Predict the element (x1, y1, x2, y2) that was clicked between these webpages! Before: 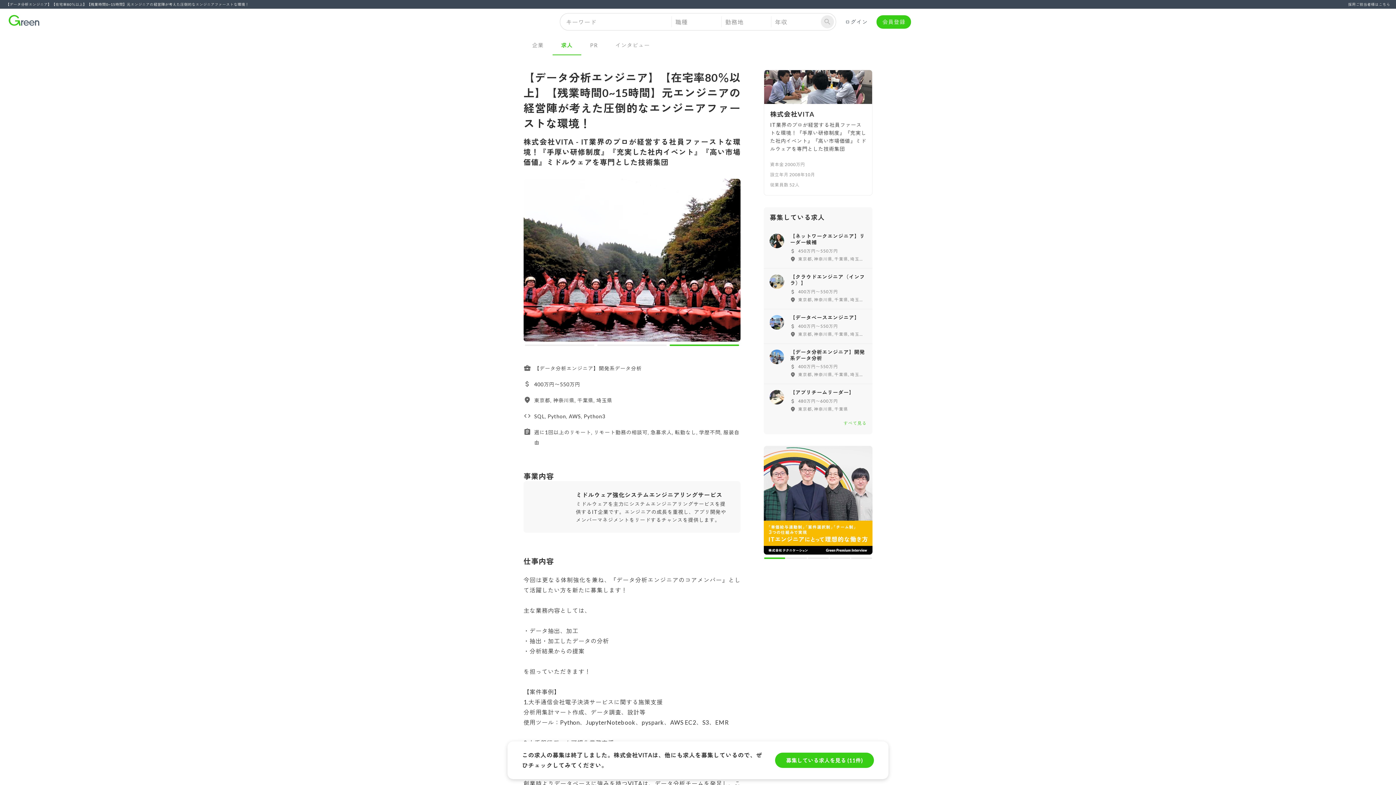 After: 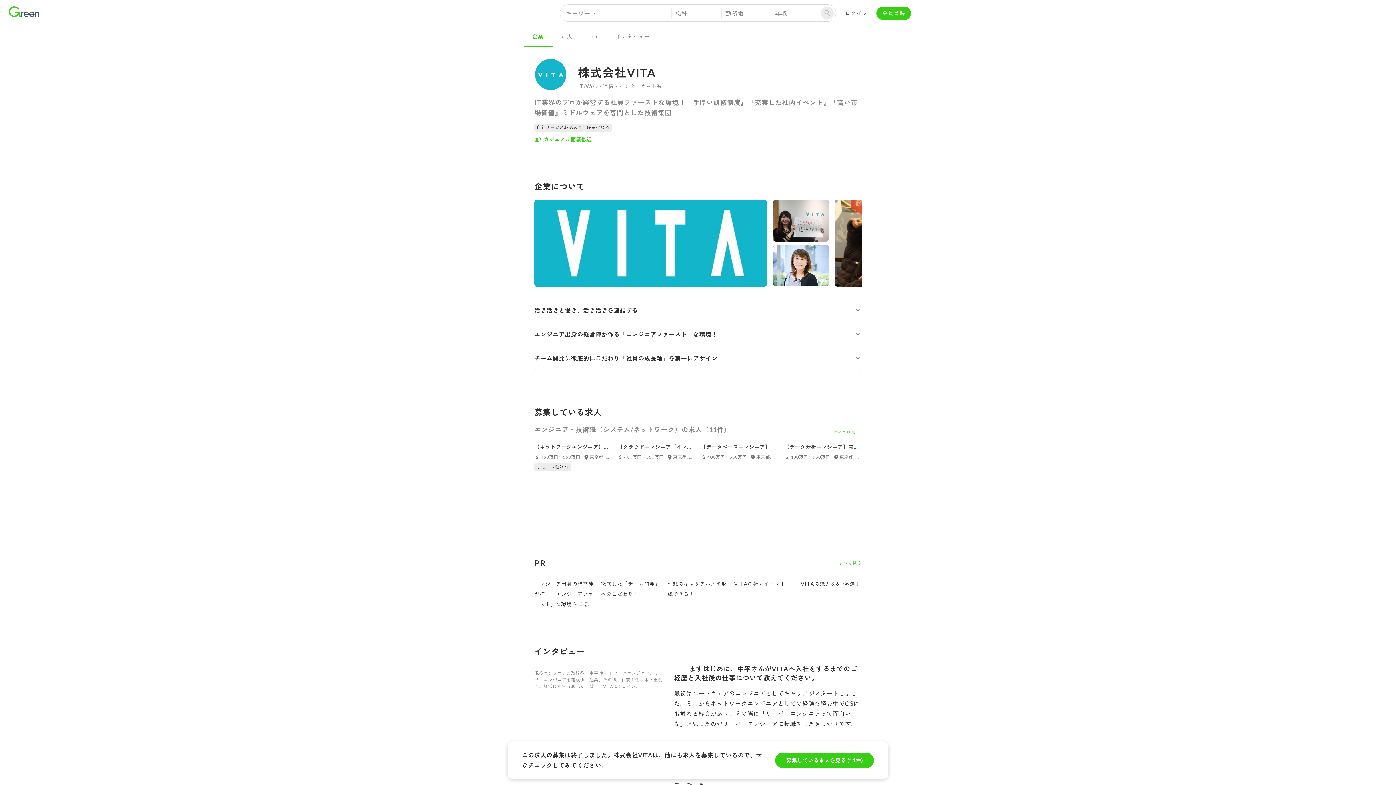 Action: label: 企業 bbox: (523, 34, 552, 55)